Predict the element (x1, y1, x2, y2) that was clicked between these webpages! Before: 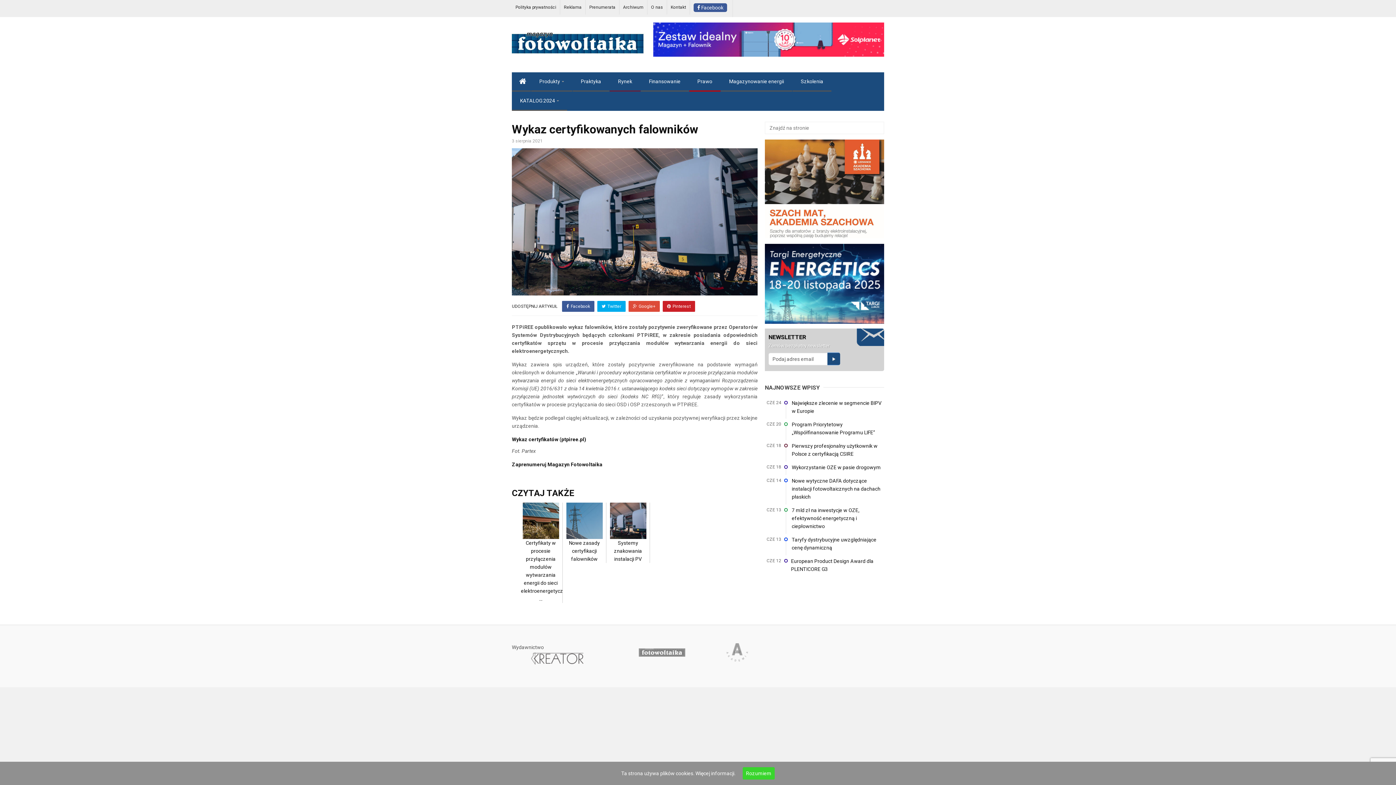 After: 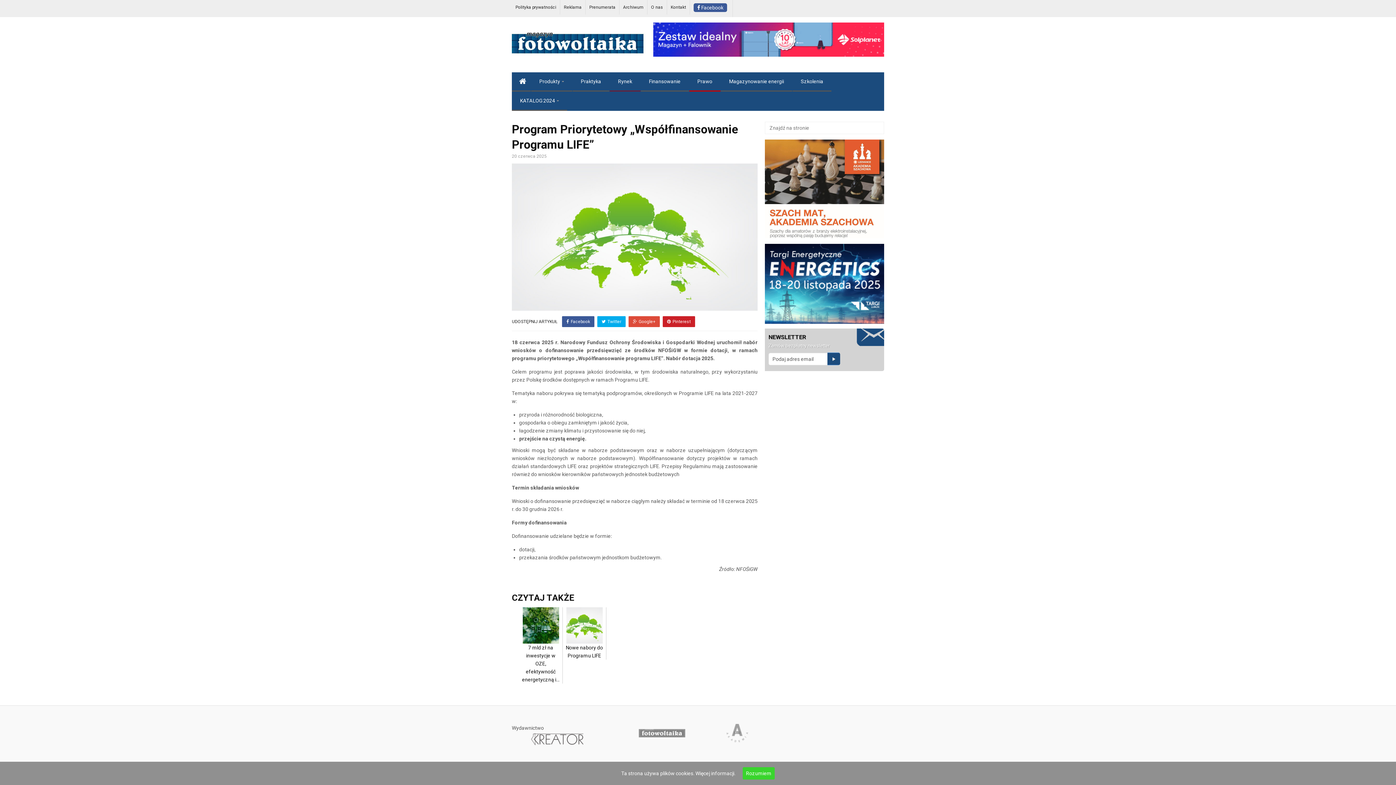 Action: label: Program Priorytetowy „Współfinansowanie Programu LIFE” bbox: (792, 420, 884, 436)